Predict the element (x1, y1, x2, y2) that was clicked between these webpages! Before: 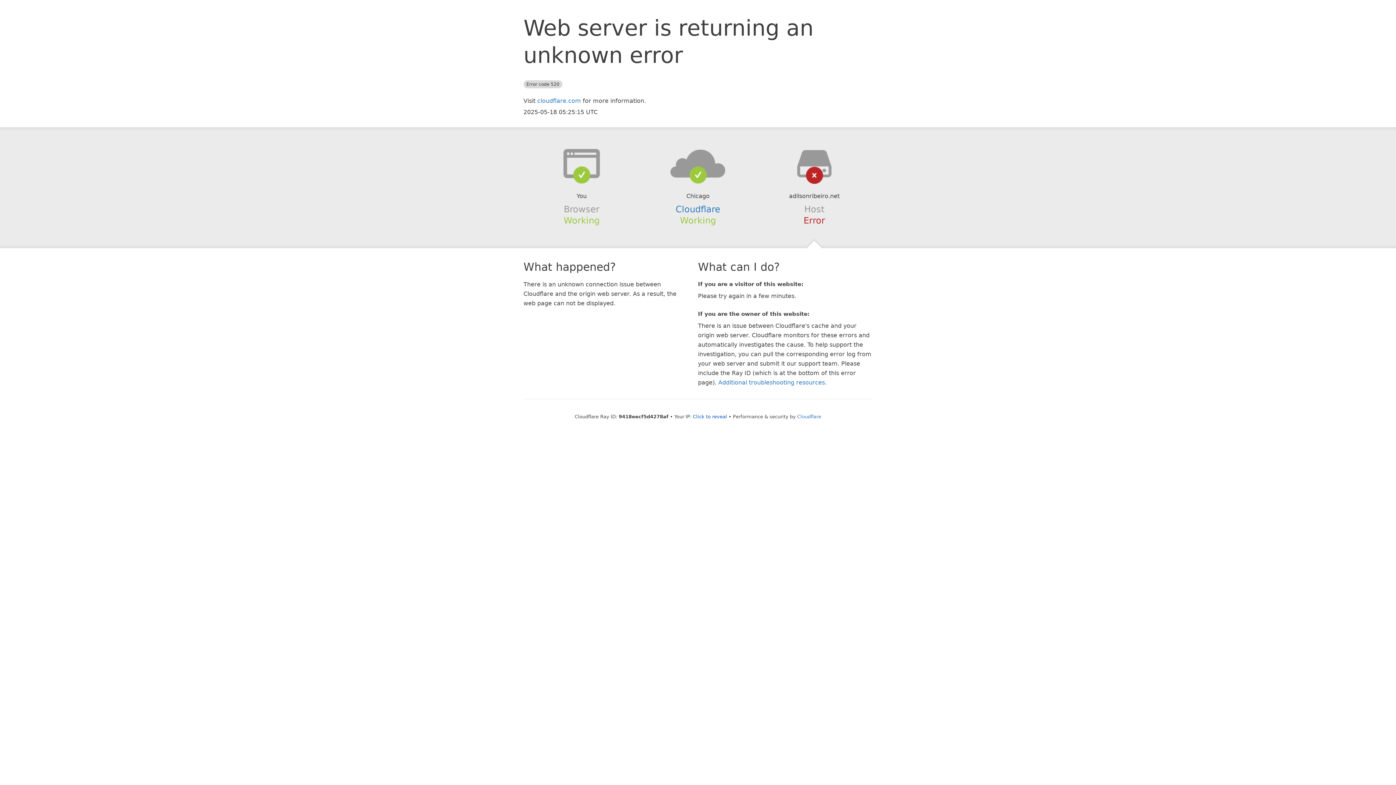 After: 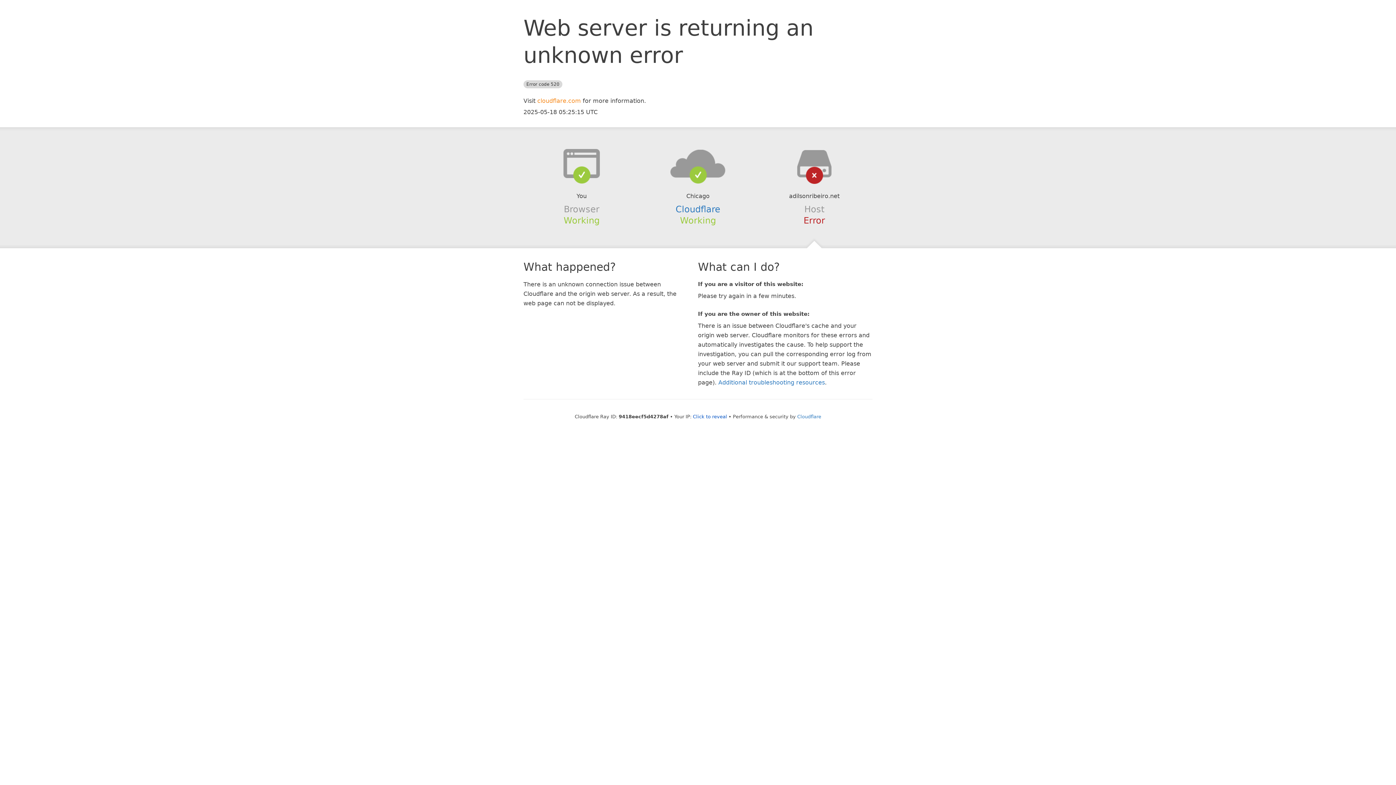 Action: bbox: (537, 97, 581, 104) label: cloudflare.com